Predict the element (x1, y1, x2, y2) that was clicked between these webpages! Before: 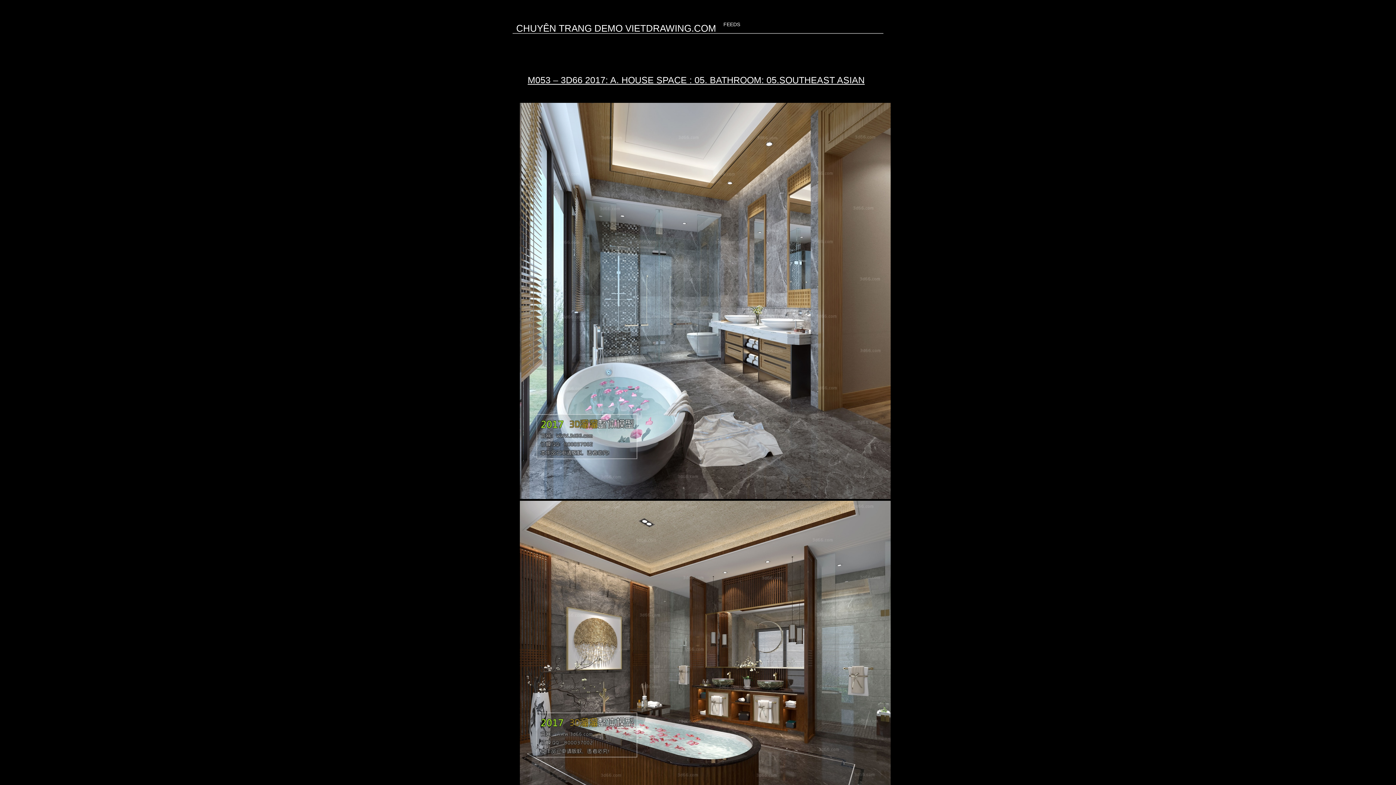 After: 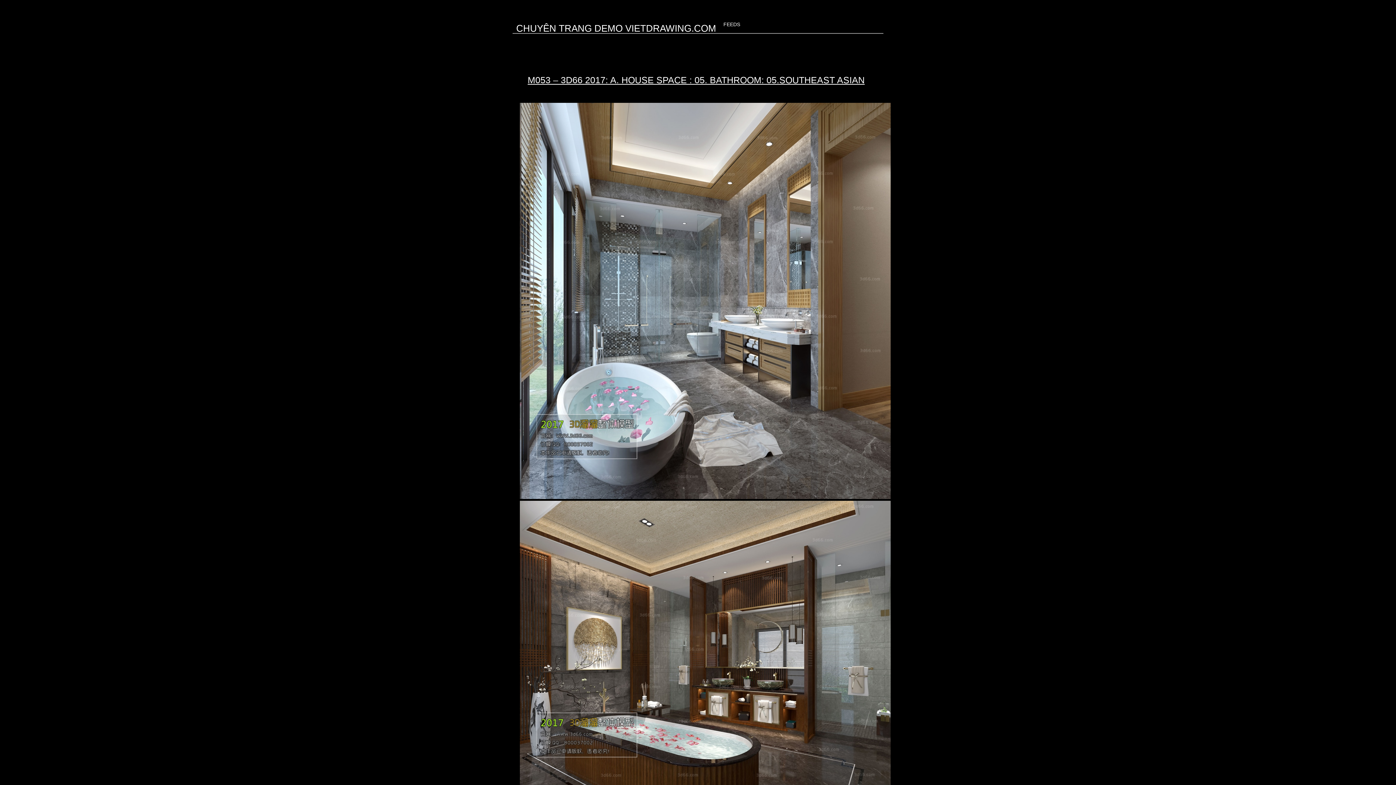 Action: bbox: (527, 74, 864, 85) label: M053 – 3D66 2017: A. HOUSE SPACE : 05. BATHROOM: 05.SOUTHEAST ASIAN